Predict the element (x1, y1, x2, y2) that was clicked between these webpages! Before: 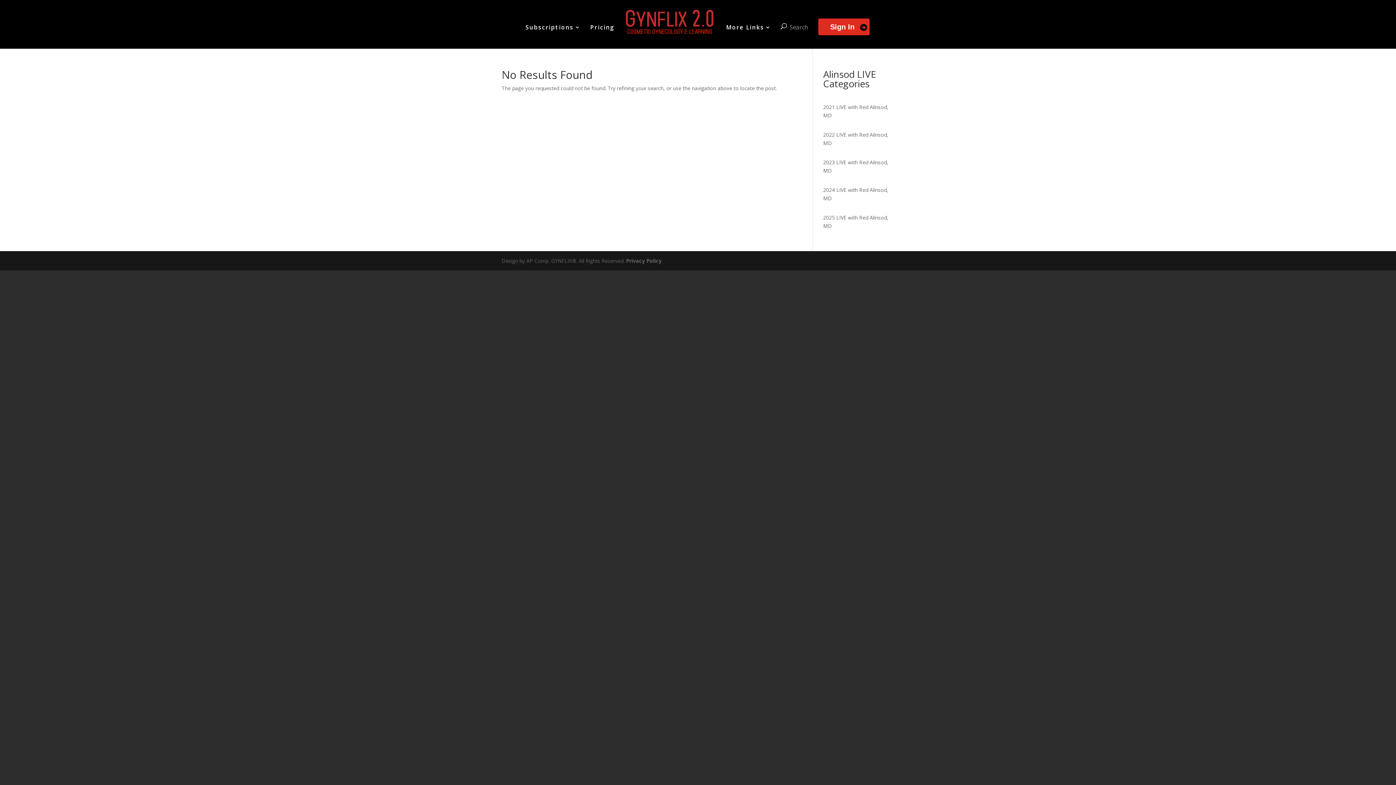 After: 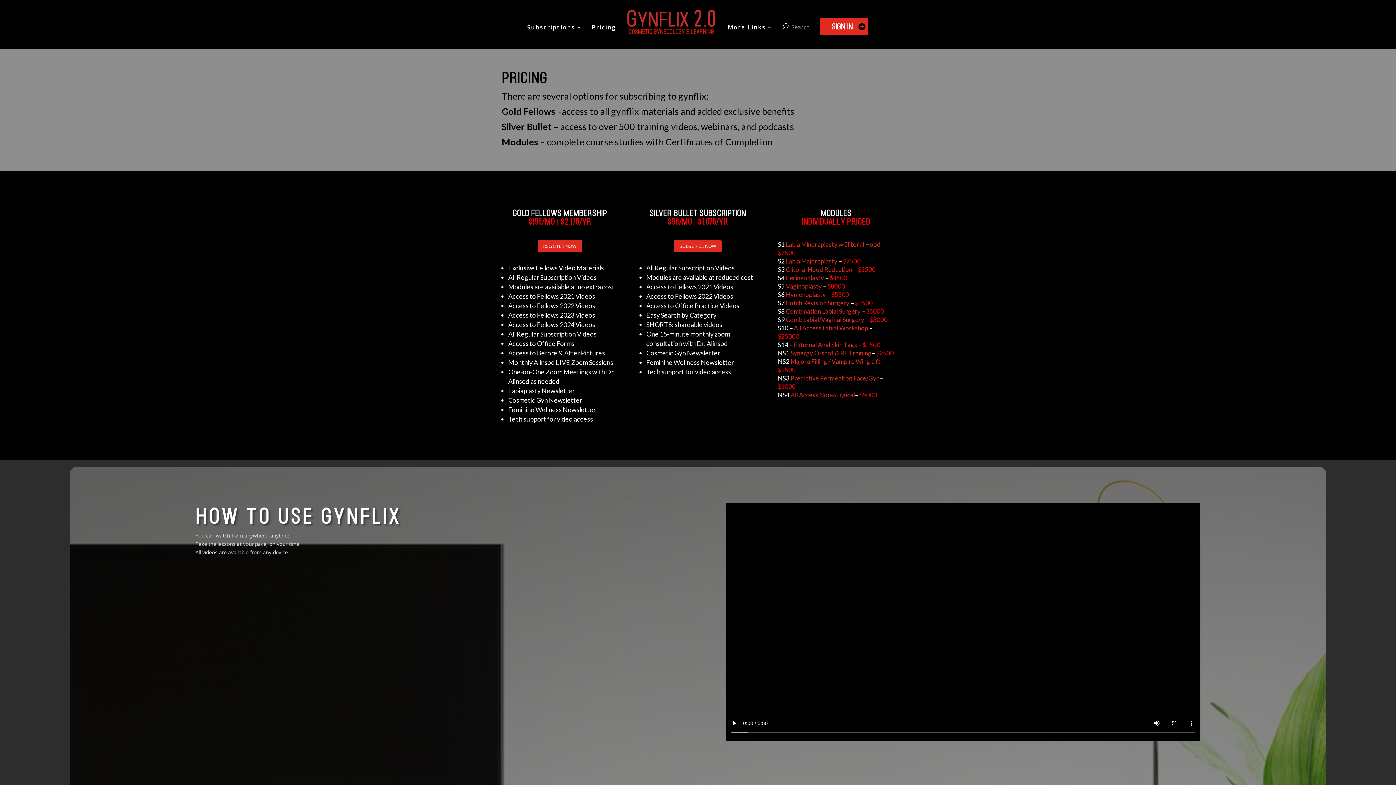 Action: label: Pricing bbox: (590, 24, 614, 48)